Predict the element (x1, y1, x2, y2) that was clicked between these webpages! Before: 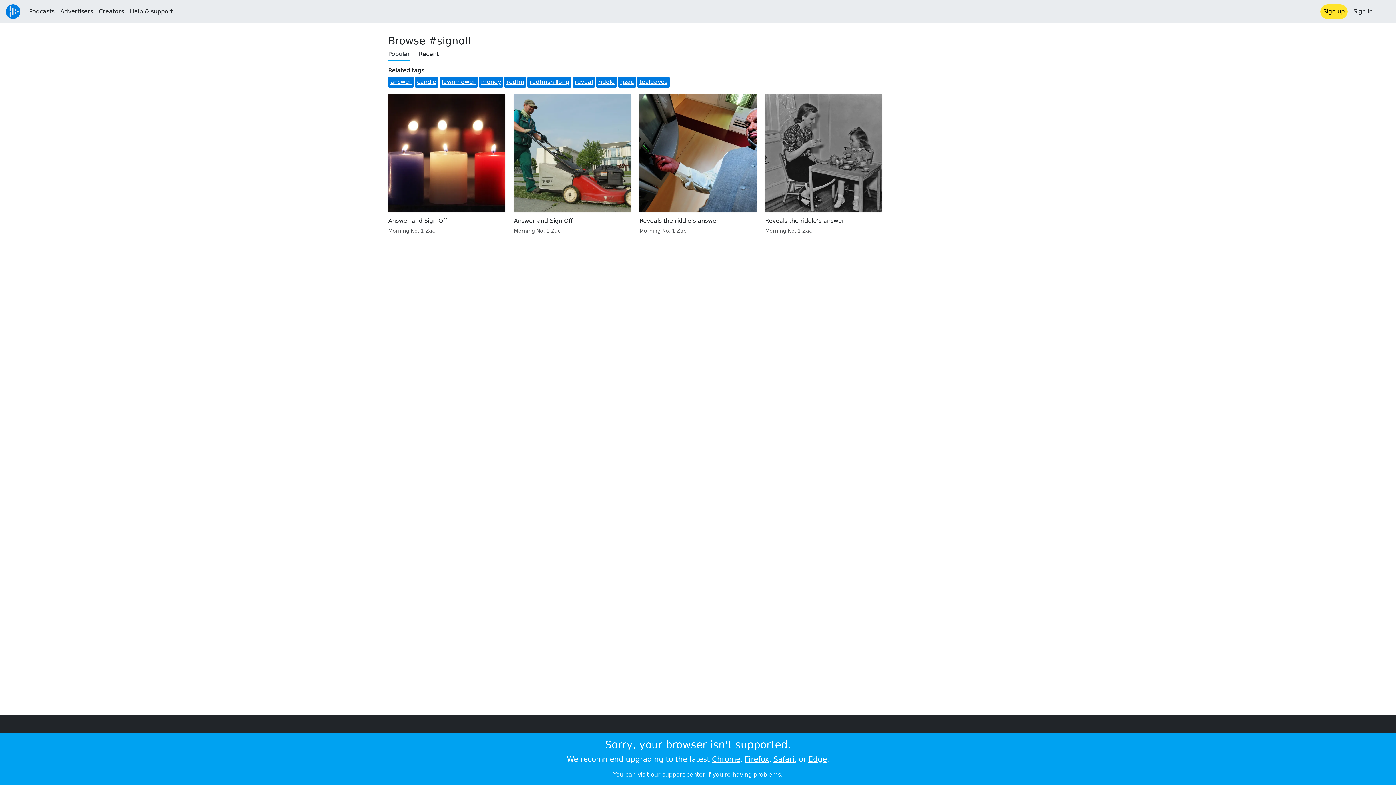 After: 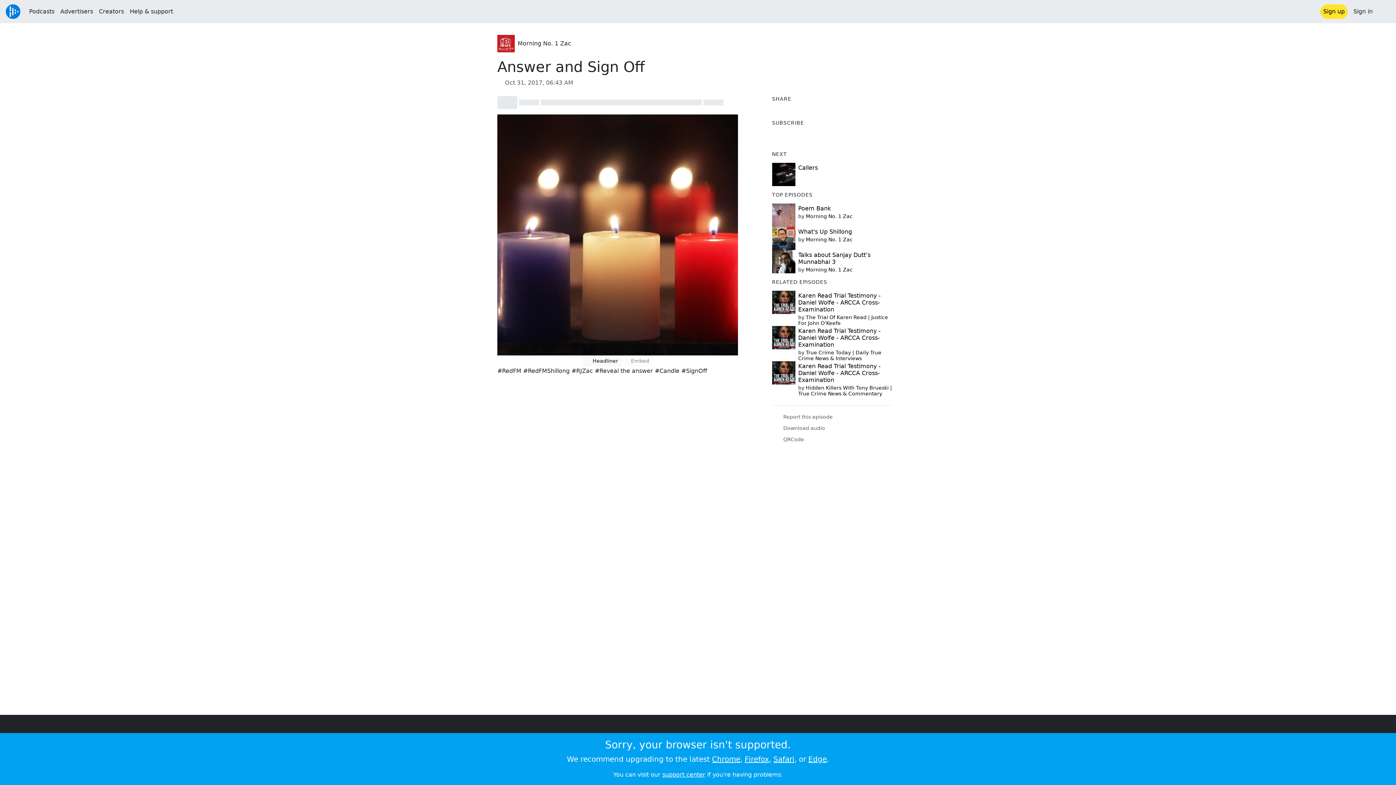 Action: bbox: (388, 217, 505, 224) label: Answer and Sign Off